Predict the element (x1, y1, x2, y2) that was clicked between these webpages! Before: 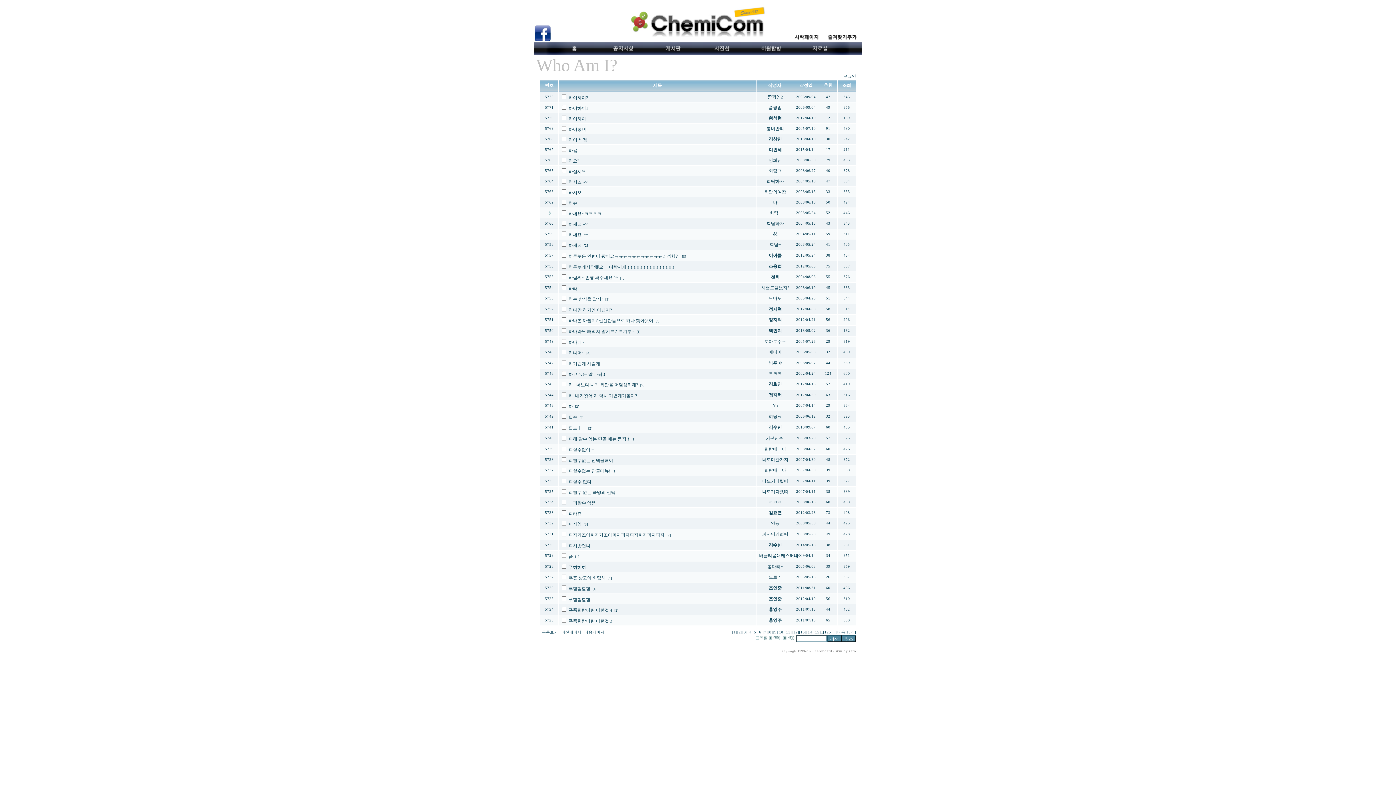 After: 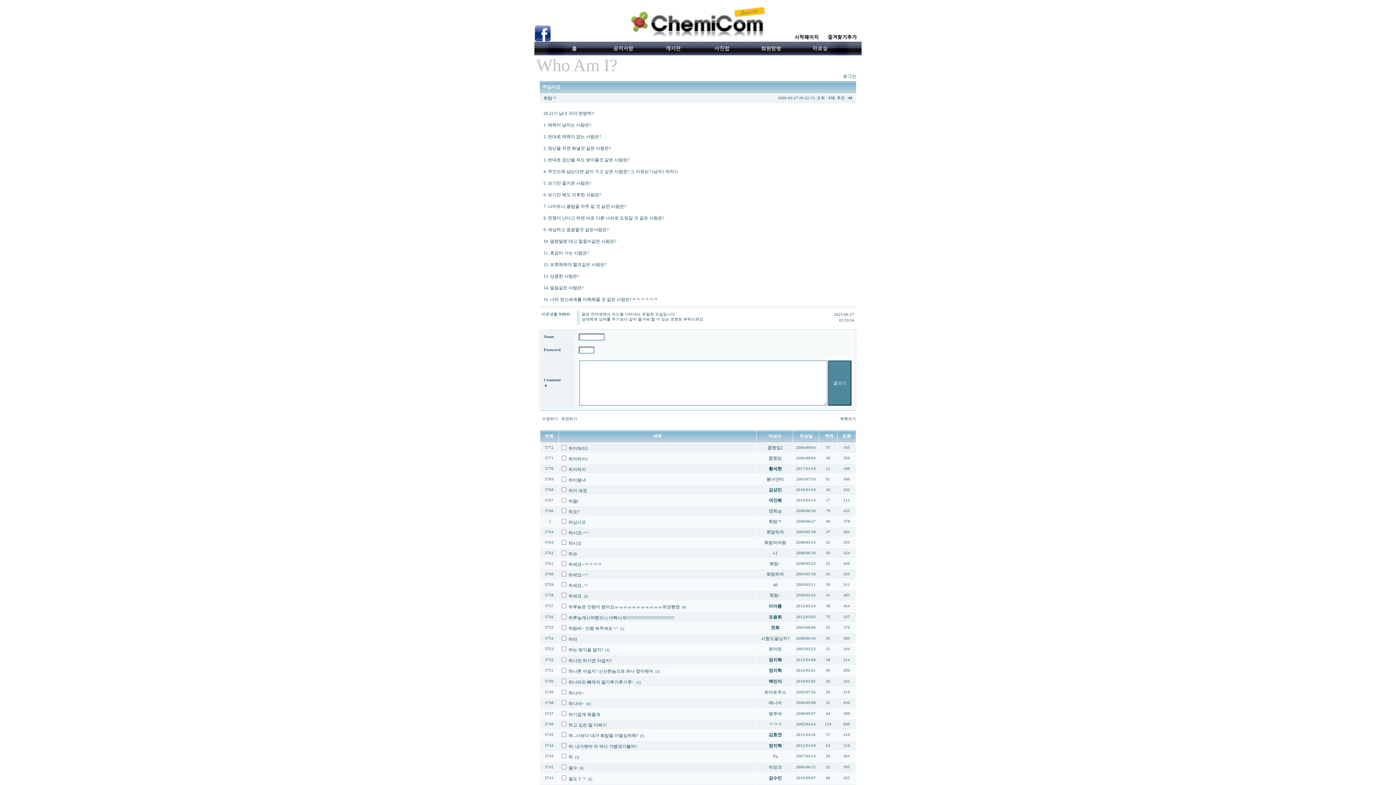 Action: label: 하십시오 bbox: (568, 169, 586, 174)